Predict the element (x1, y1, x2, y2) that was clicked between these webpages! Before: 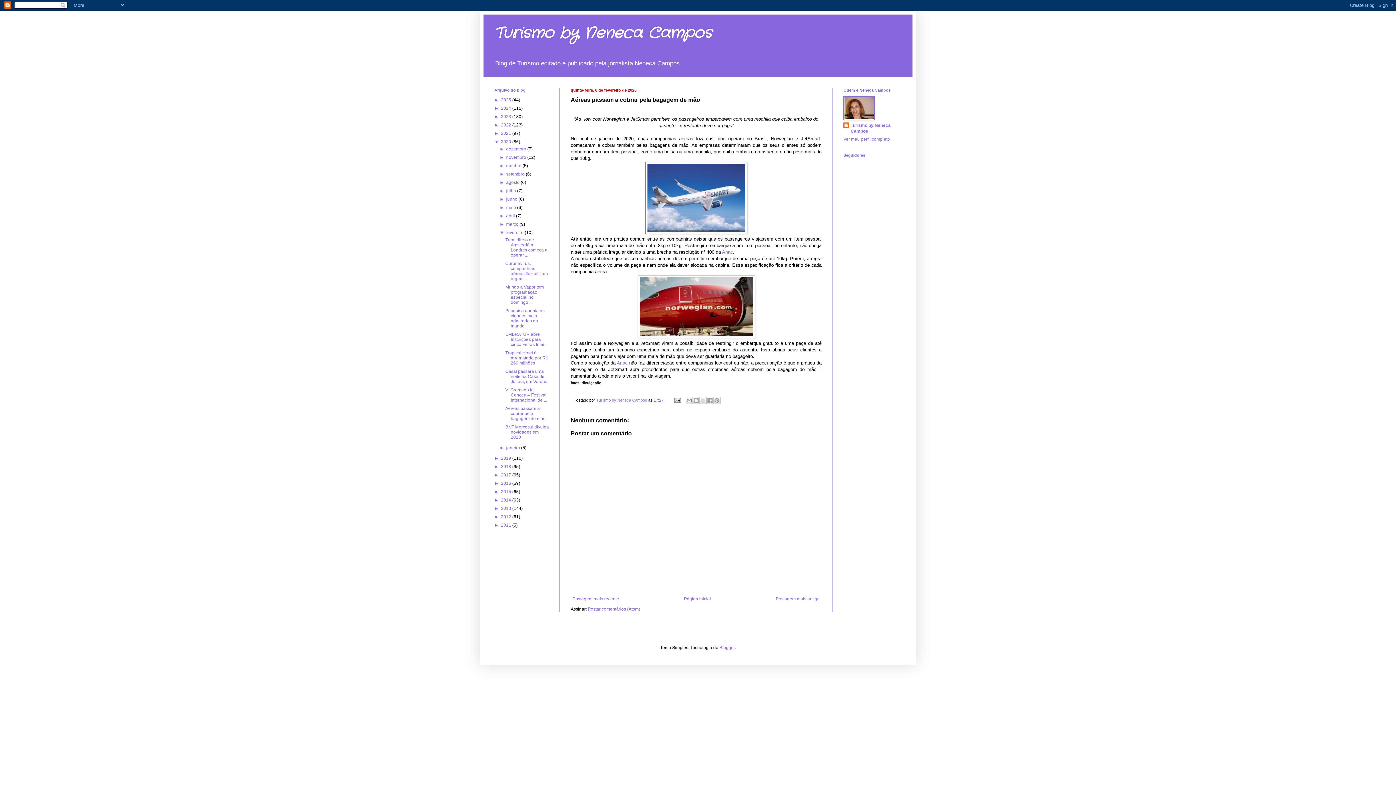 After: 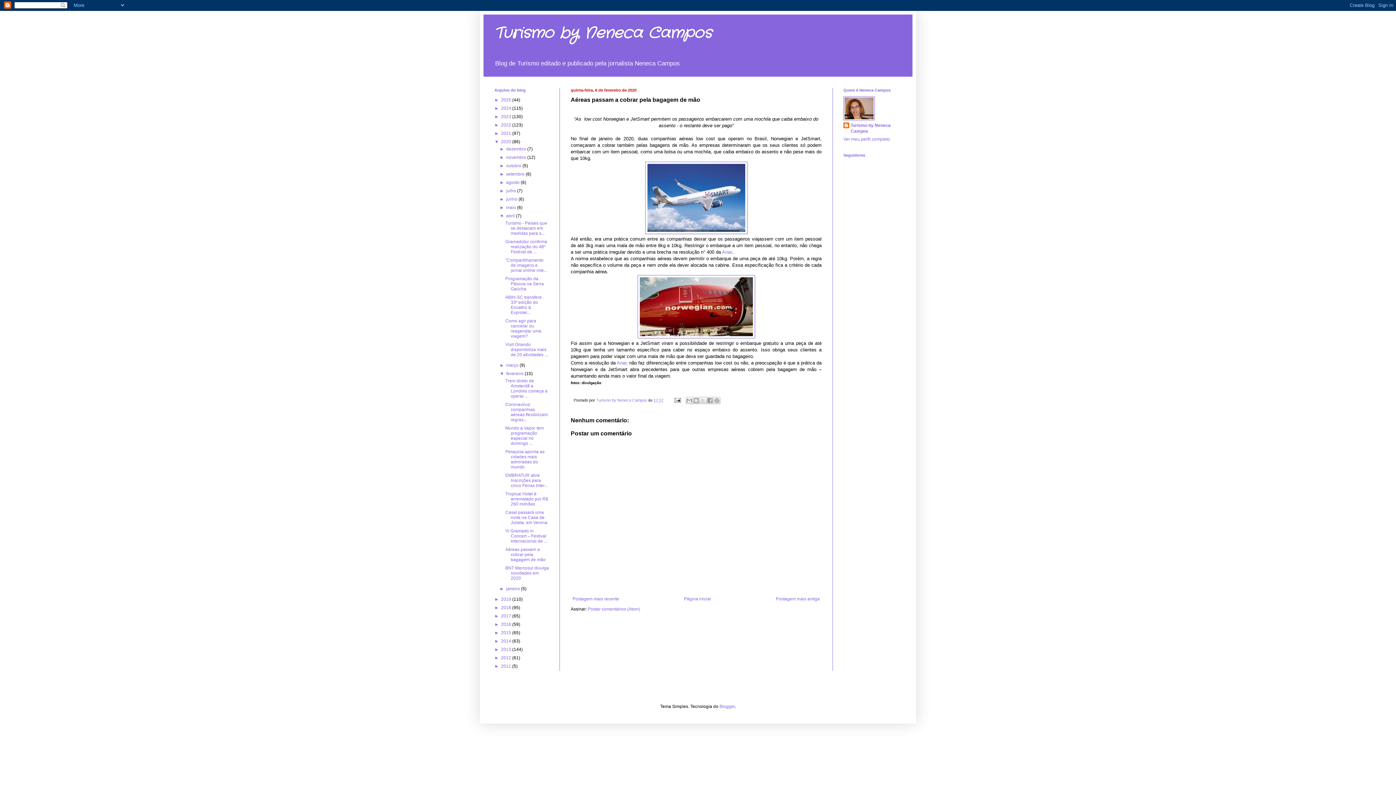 Action: bbox: (499, 213, 506, 218) label: ►  